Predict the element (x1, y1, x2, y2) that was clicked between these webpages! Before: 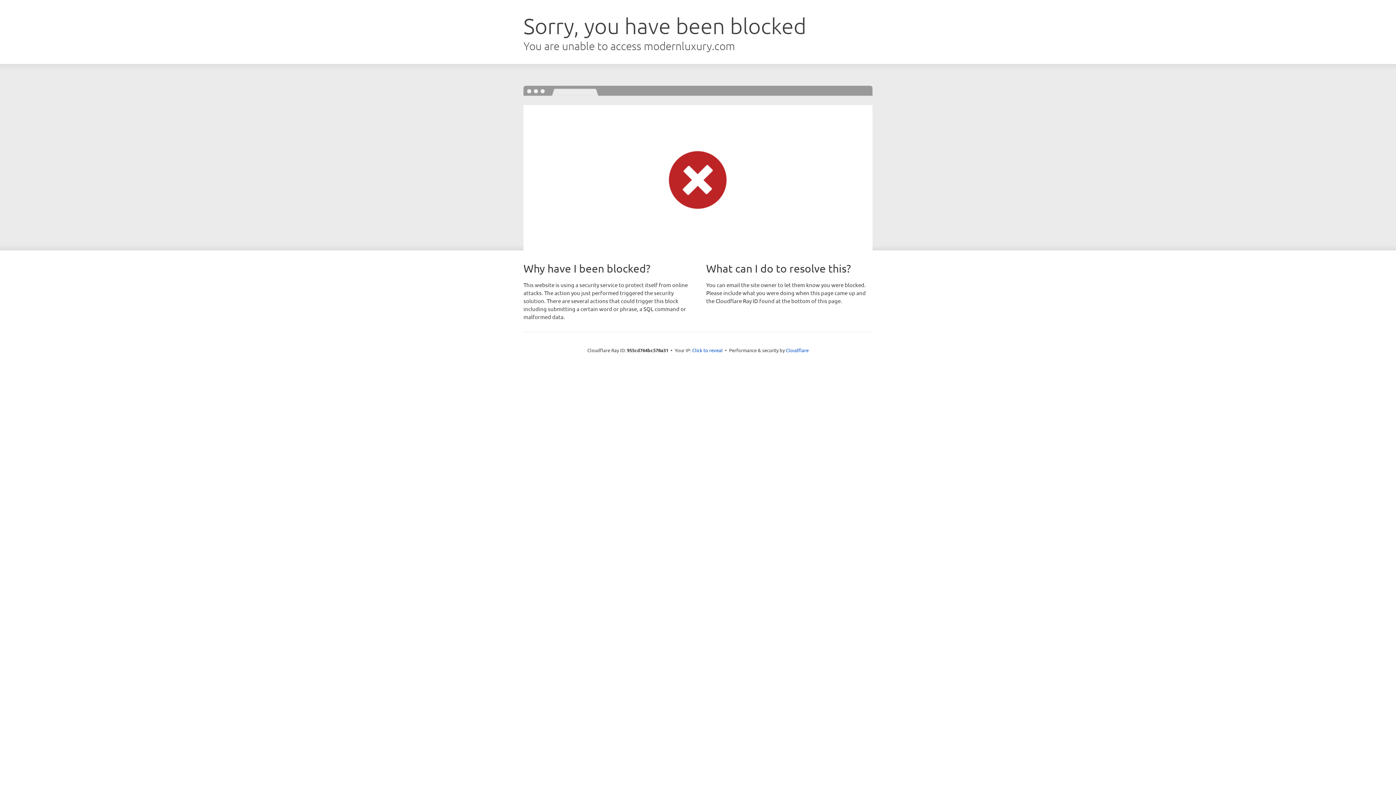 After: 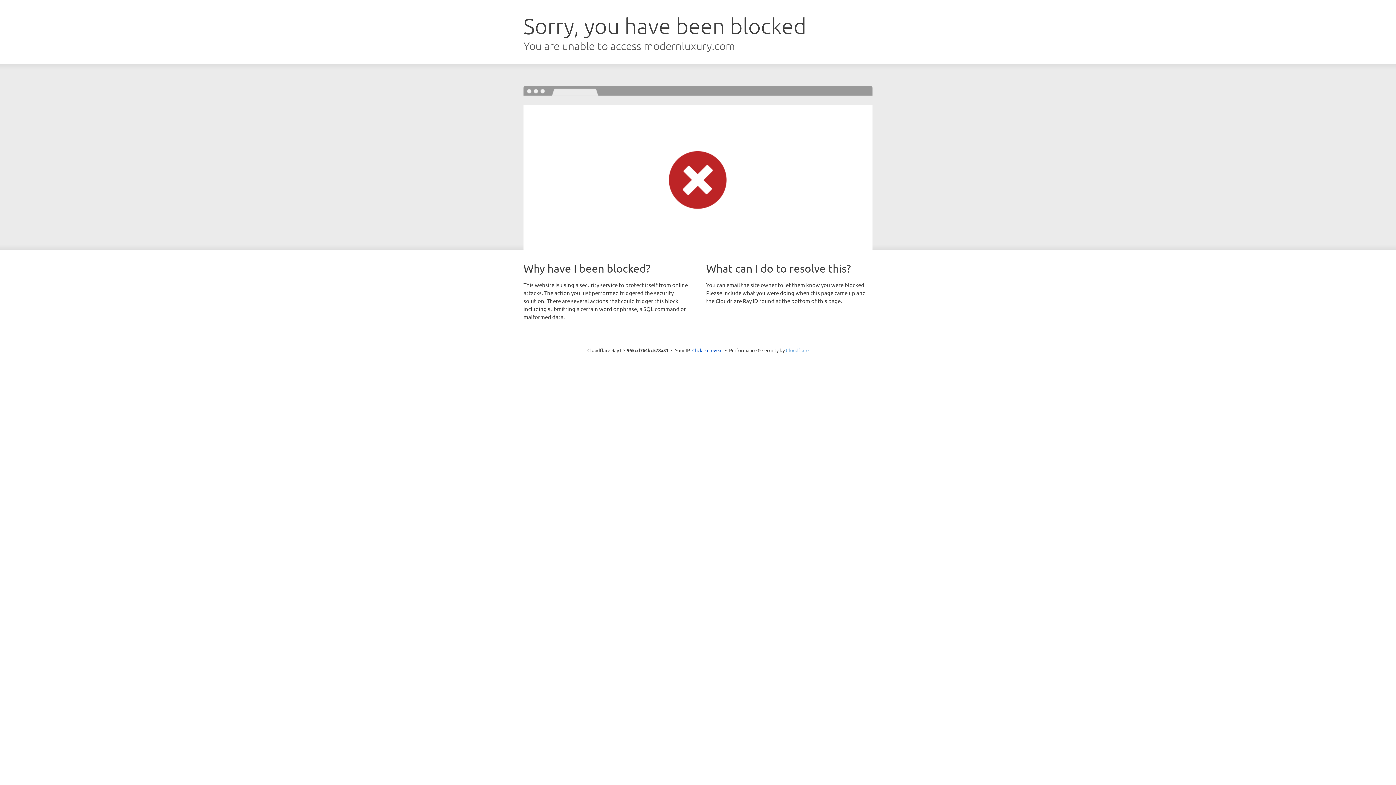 Action: label: Cloudflare bbox: (786, 347, 808, 353)